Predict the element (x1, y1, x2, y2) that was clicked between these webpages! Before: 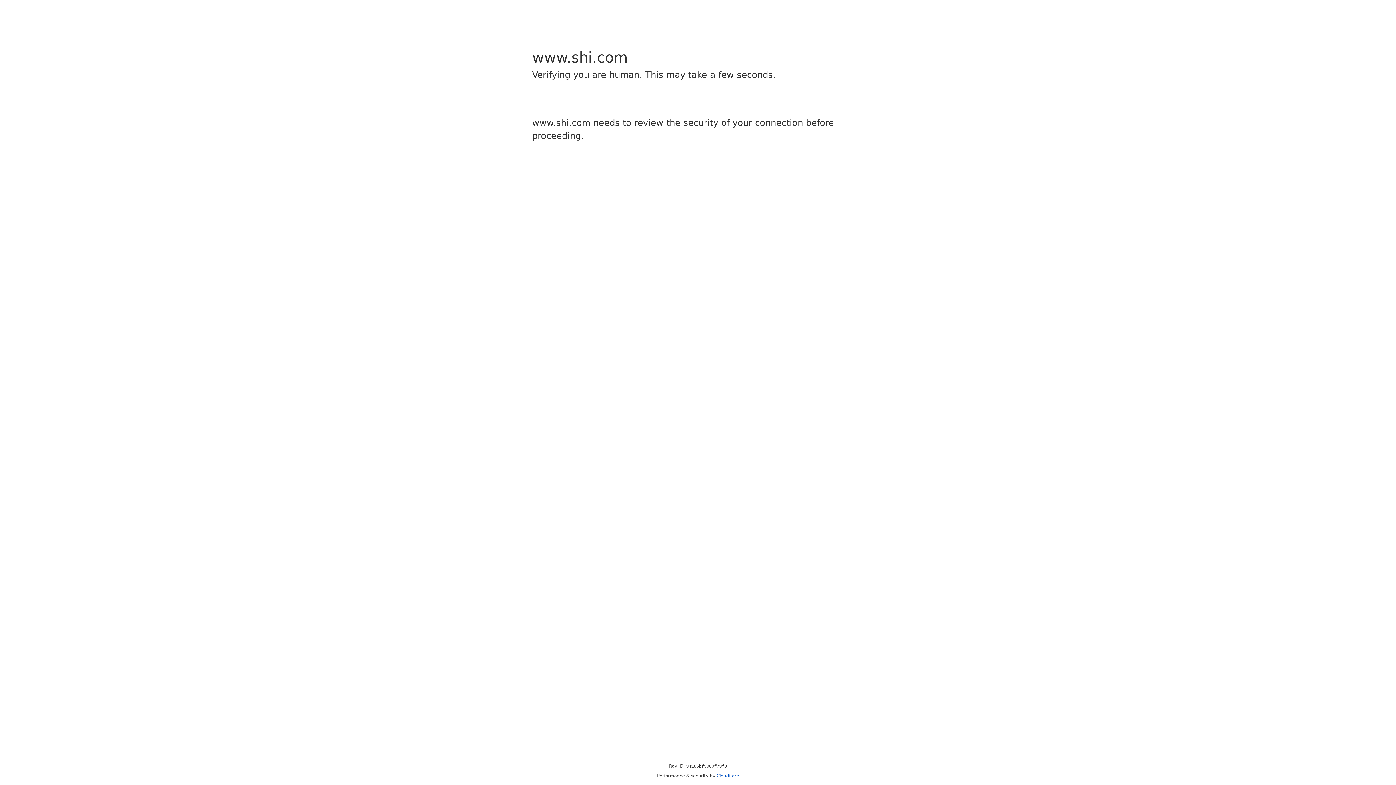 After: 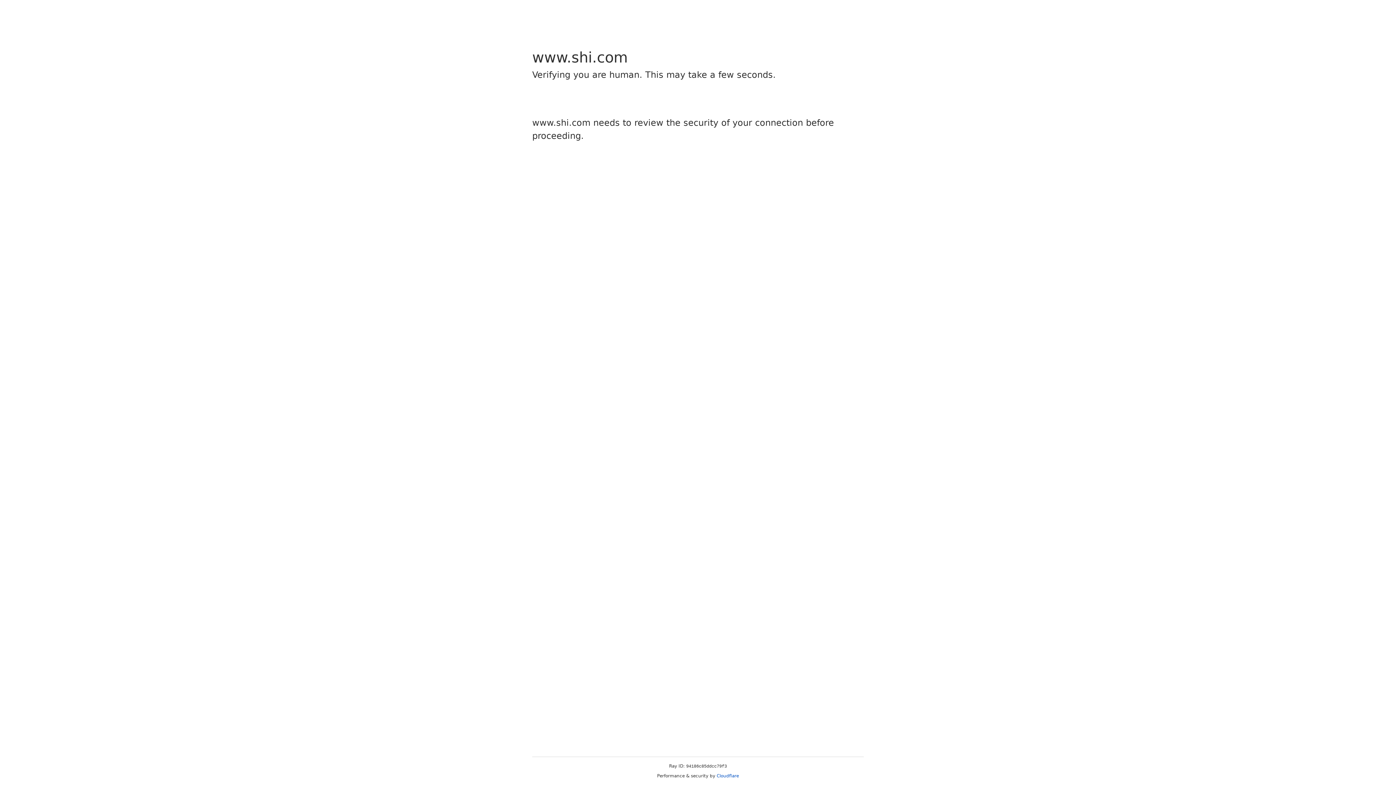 Action: bbox: (716, 773, 739, 778) label: Cloudflare